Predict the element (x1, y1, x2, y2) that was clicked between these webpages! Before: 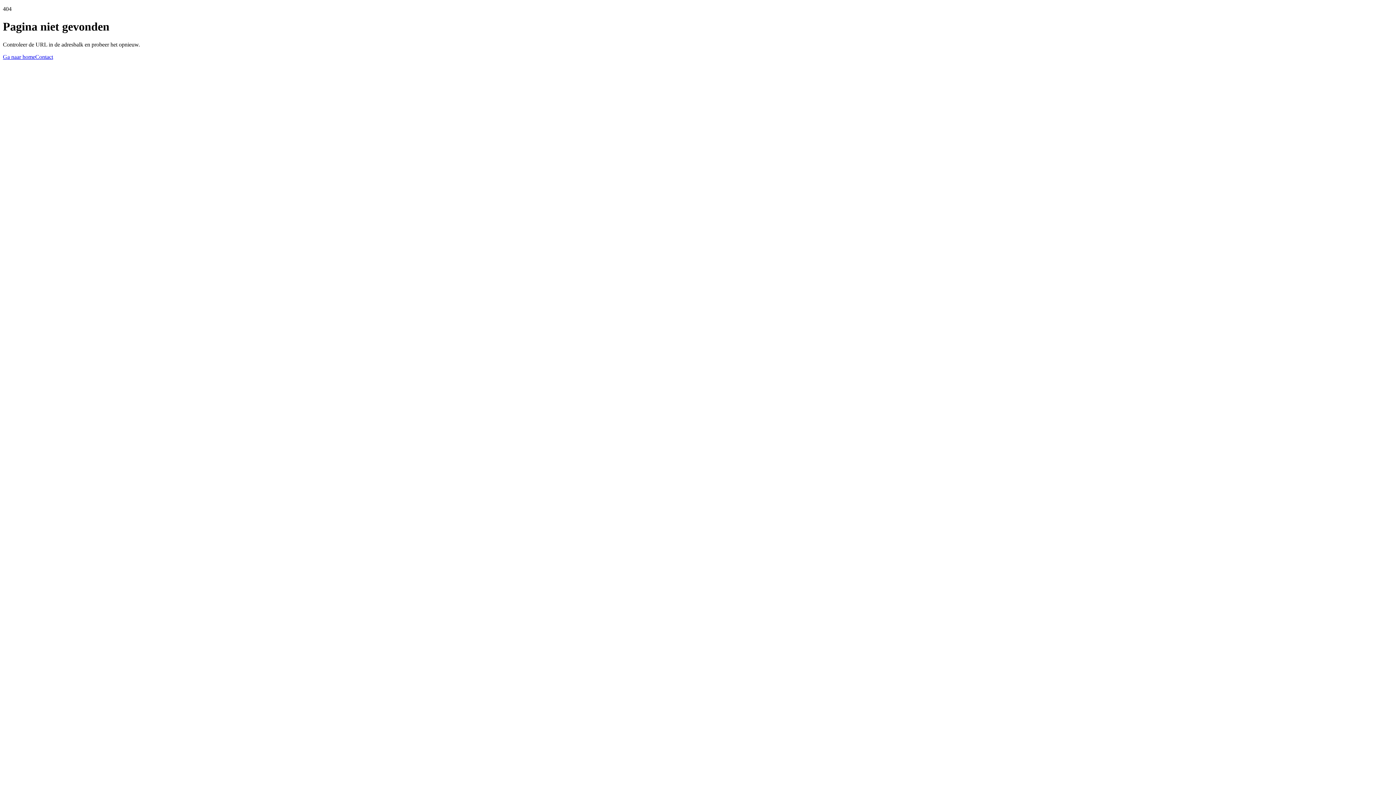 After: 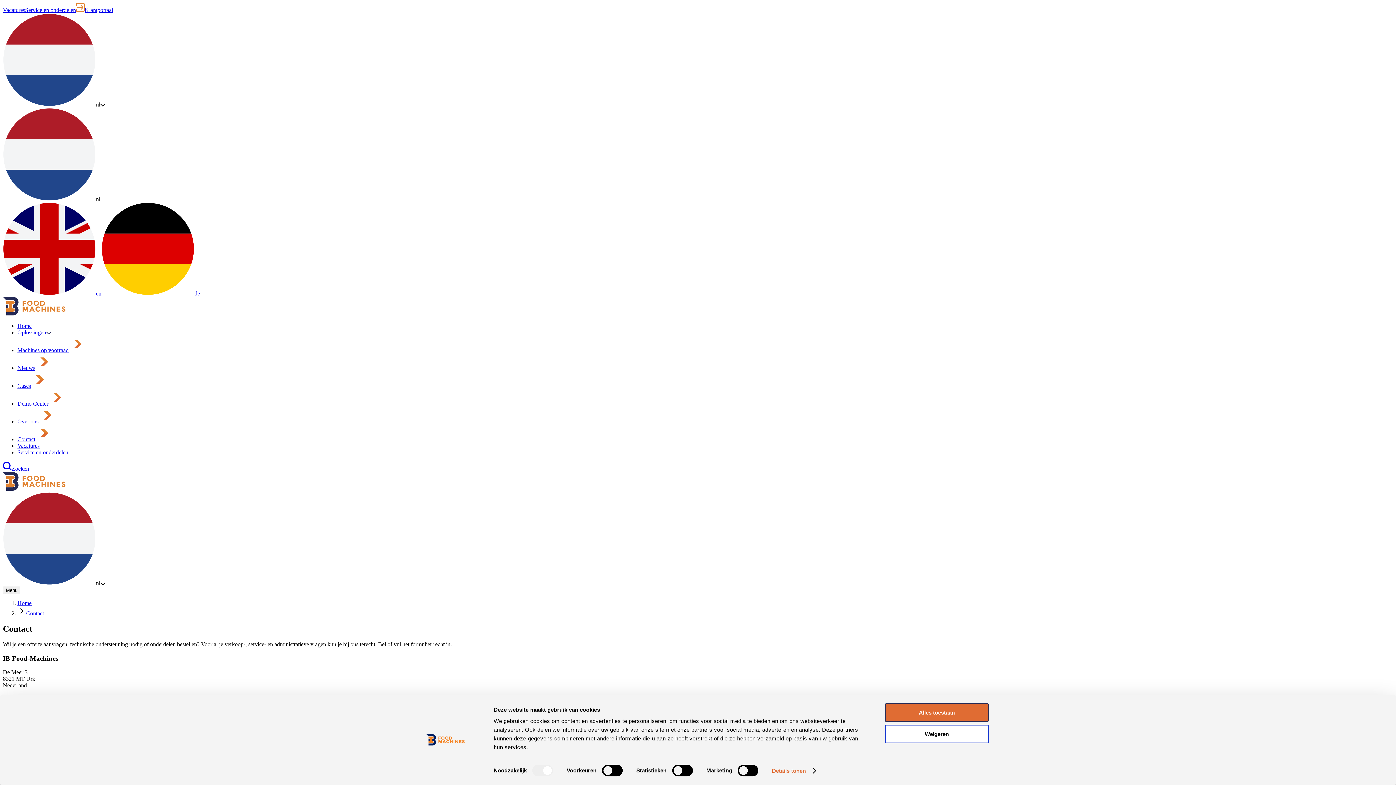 Action: label: Contact bbox: (35, 53, 53, 59)